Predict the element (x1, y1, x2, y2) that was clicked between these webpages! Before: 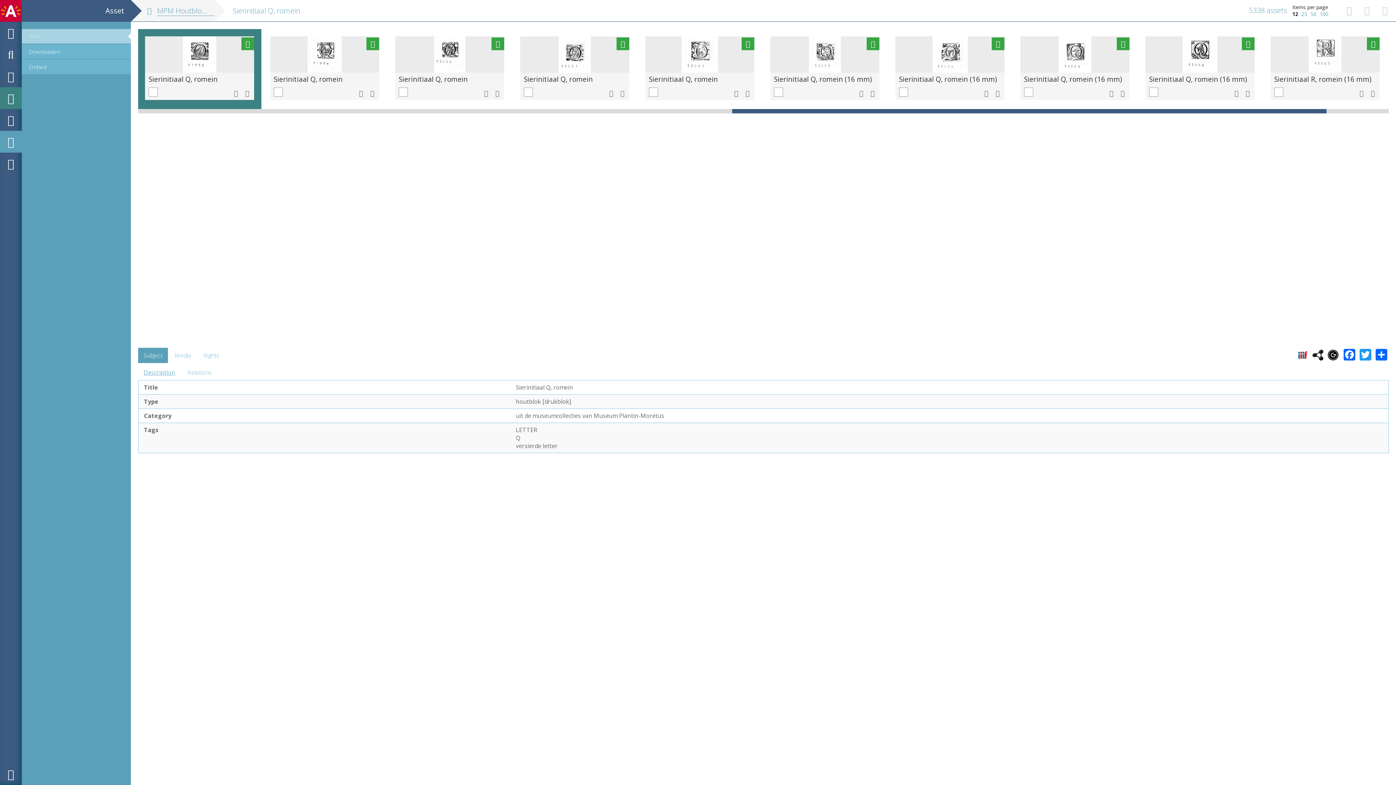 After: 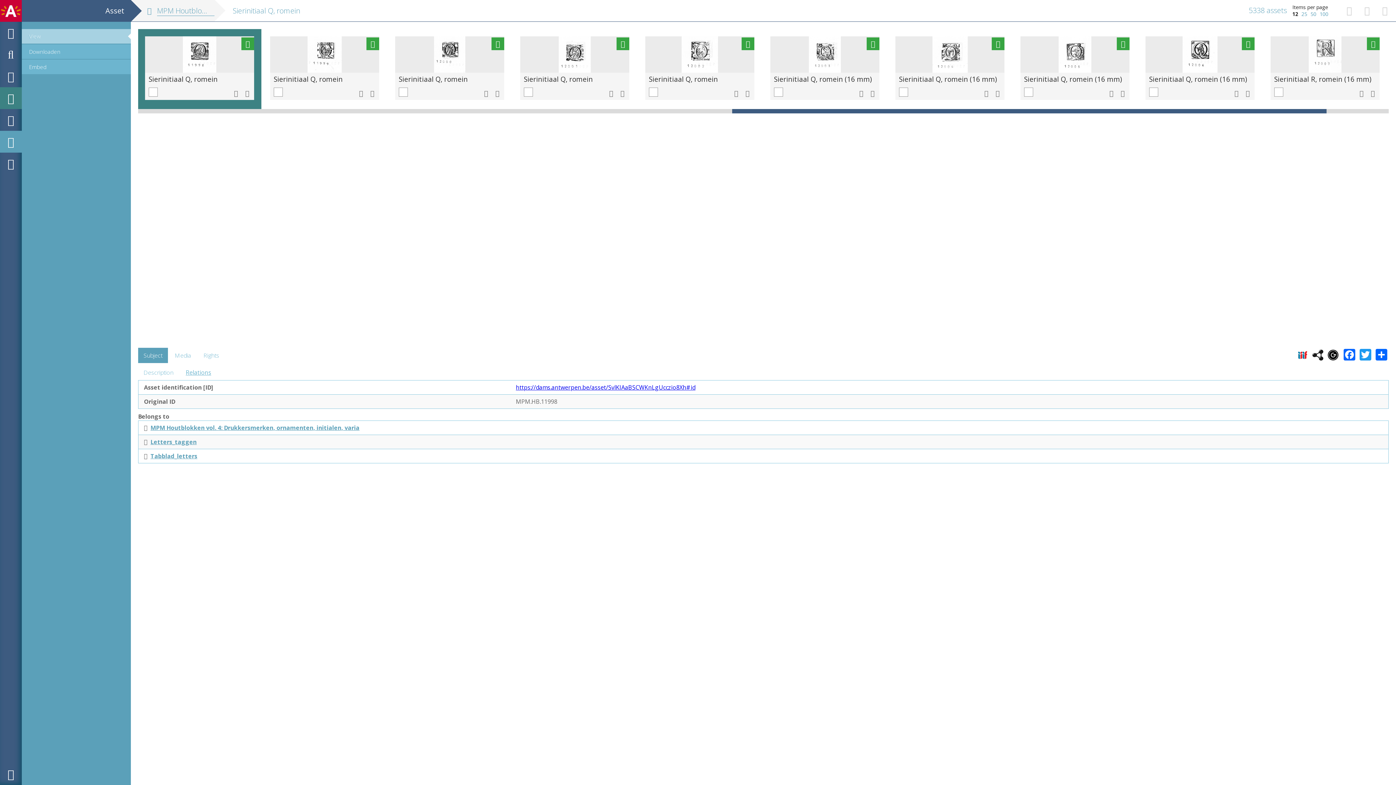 Action: bbox: (182, 365, 217, 380) label: Relations